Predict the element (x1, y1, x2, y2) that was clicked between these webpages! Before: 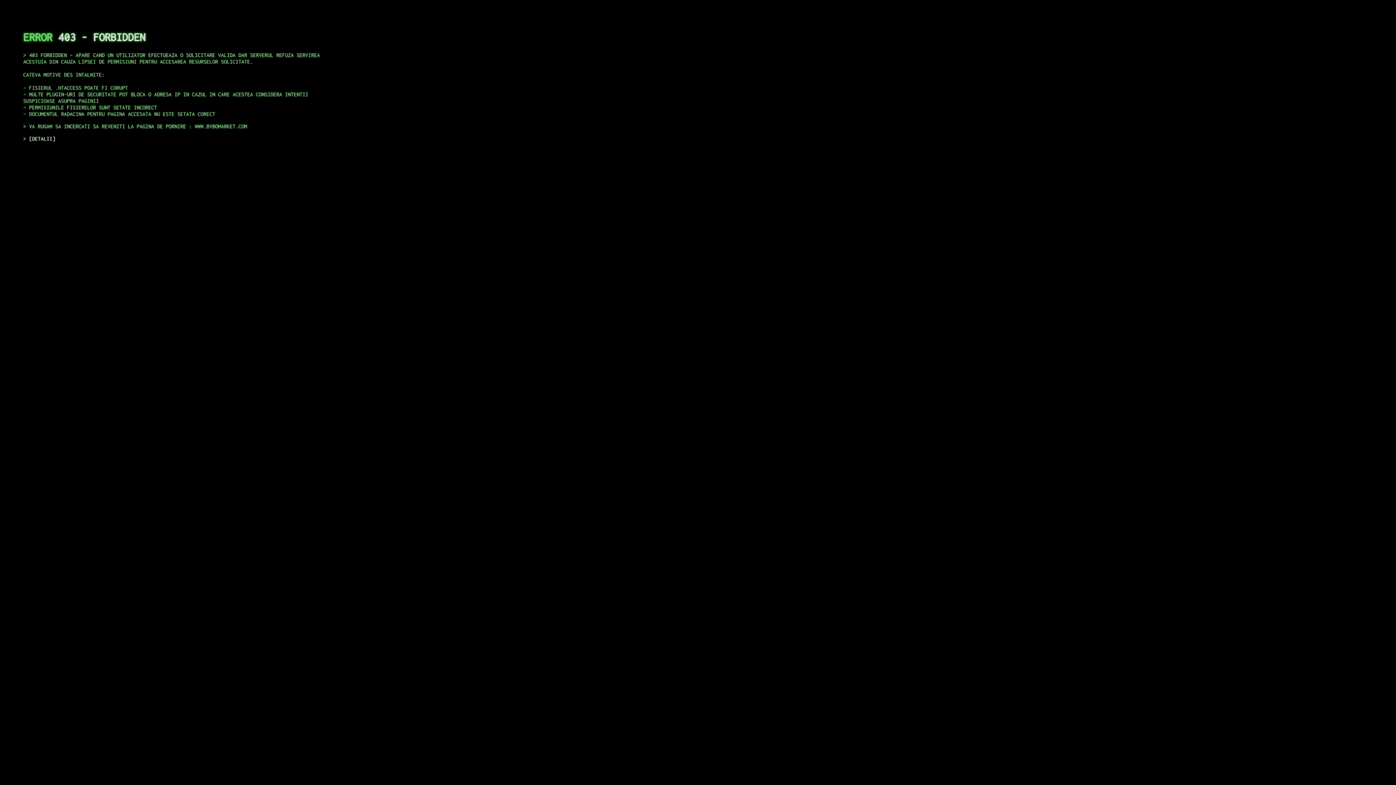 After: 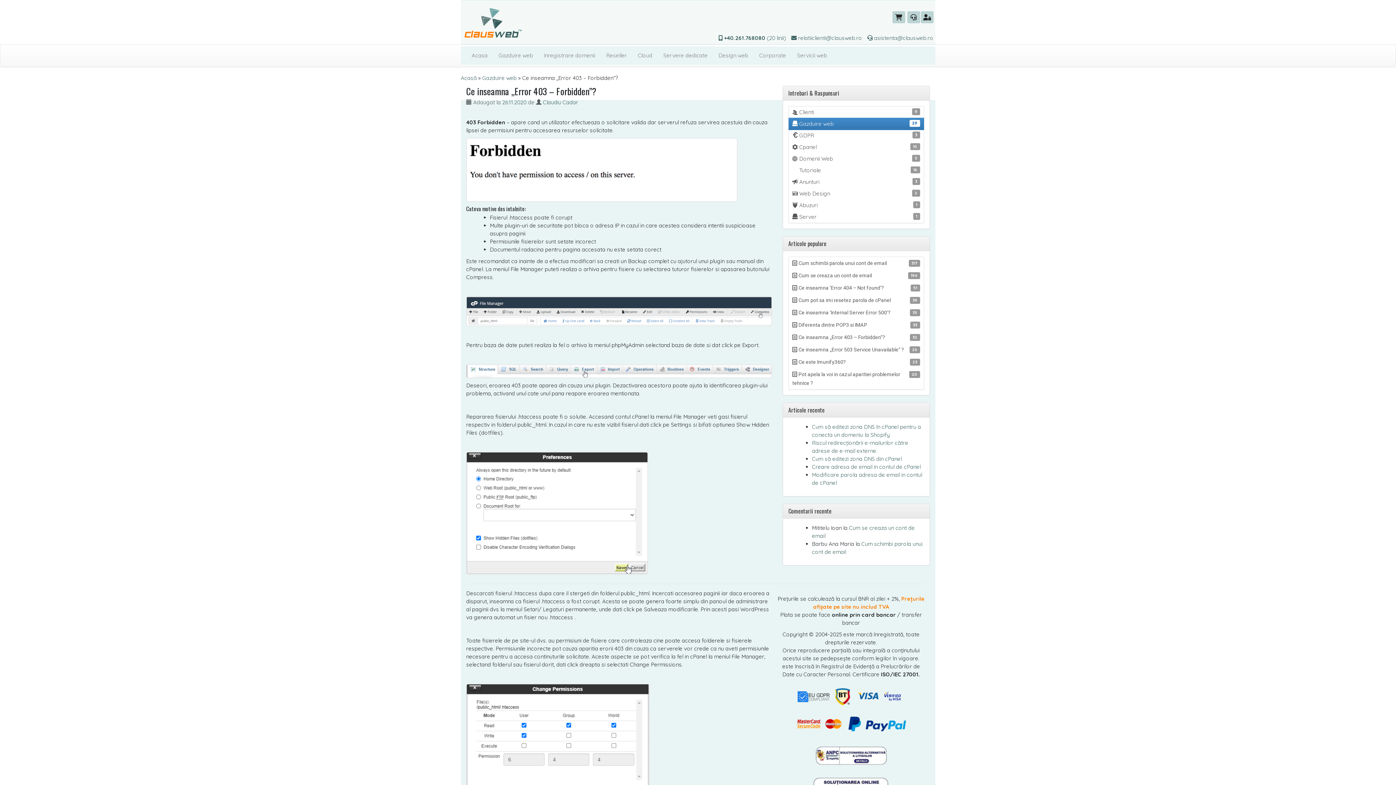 Action: label: DETALII bbox: (29, 135, 55, 141)